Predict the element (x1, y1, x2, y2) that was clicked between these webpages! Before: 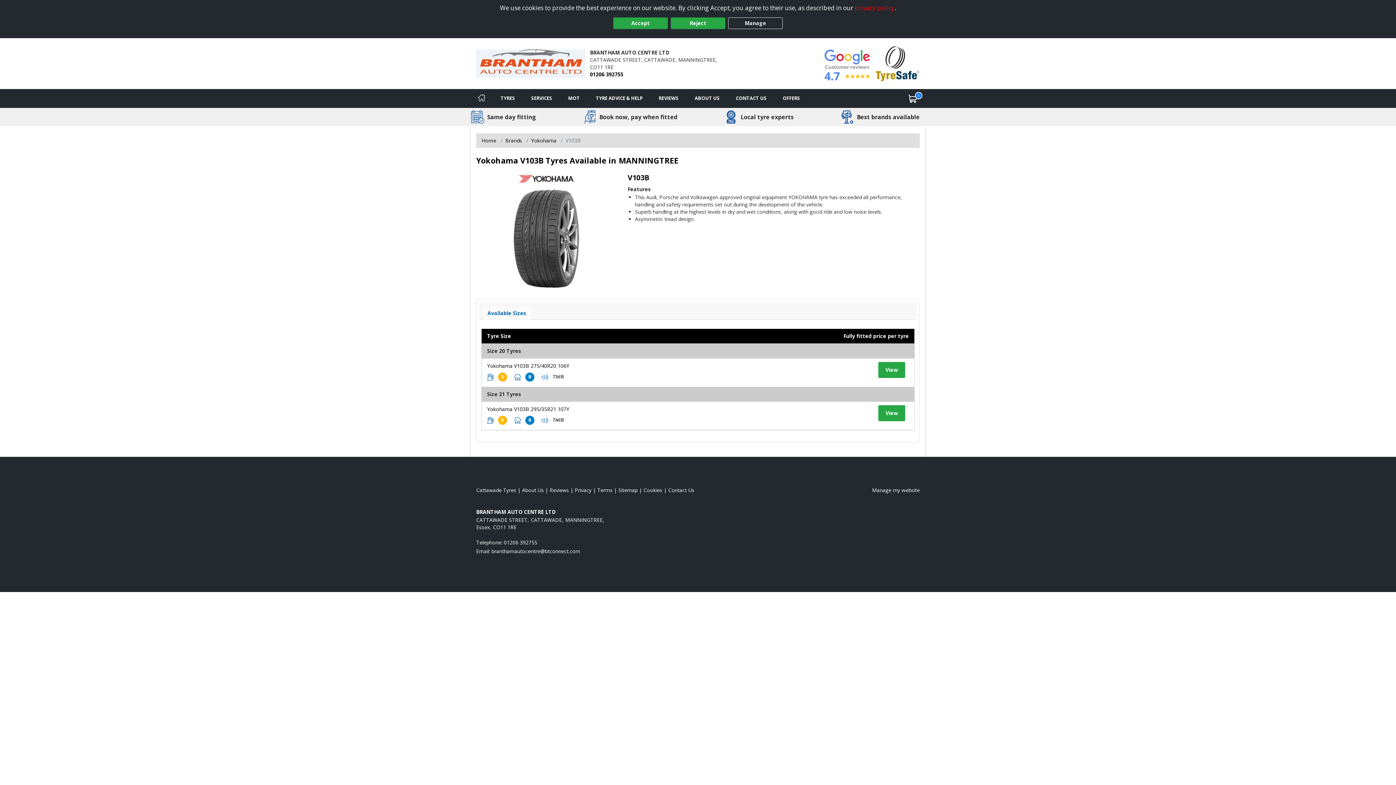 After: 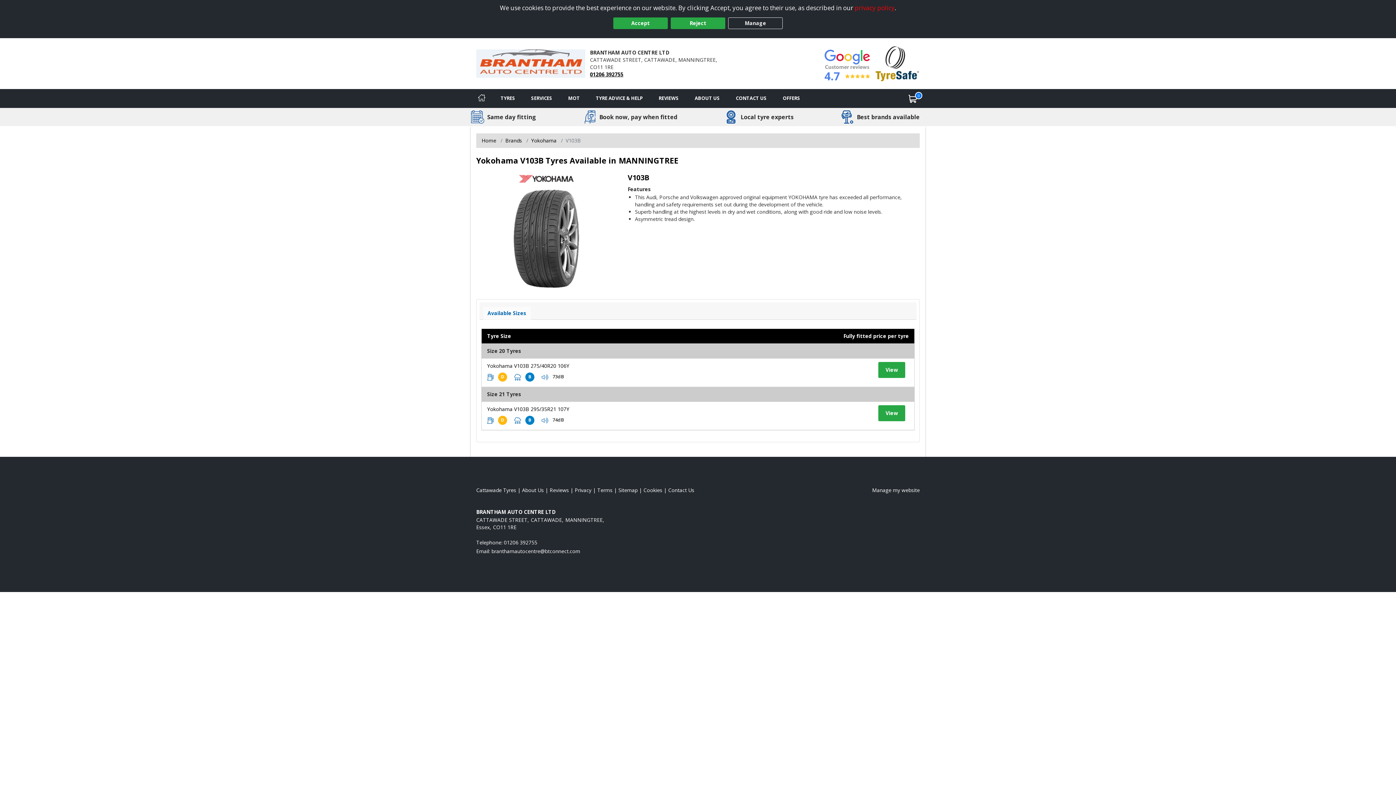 Action: label: 01206 392755 bbox: (590, 70, 623, 77)